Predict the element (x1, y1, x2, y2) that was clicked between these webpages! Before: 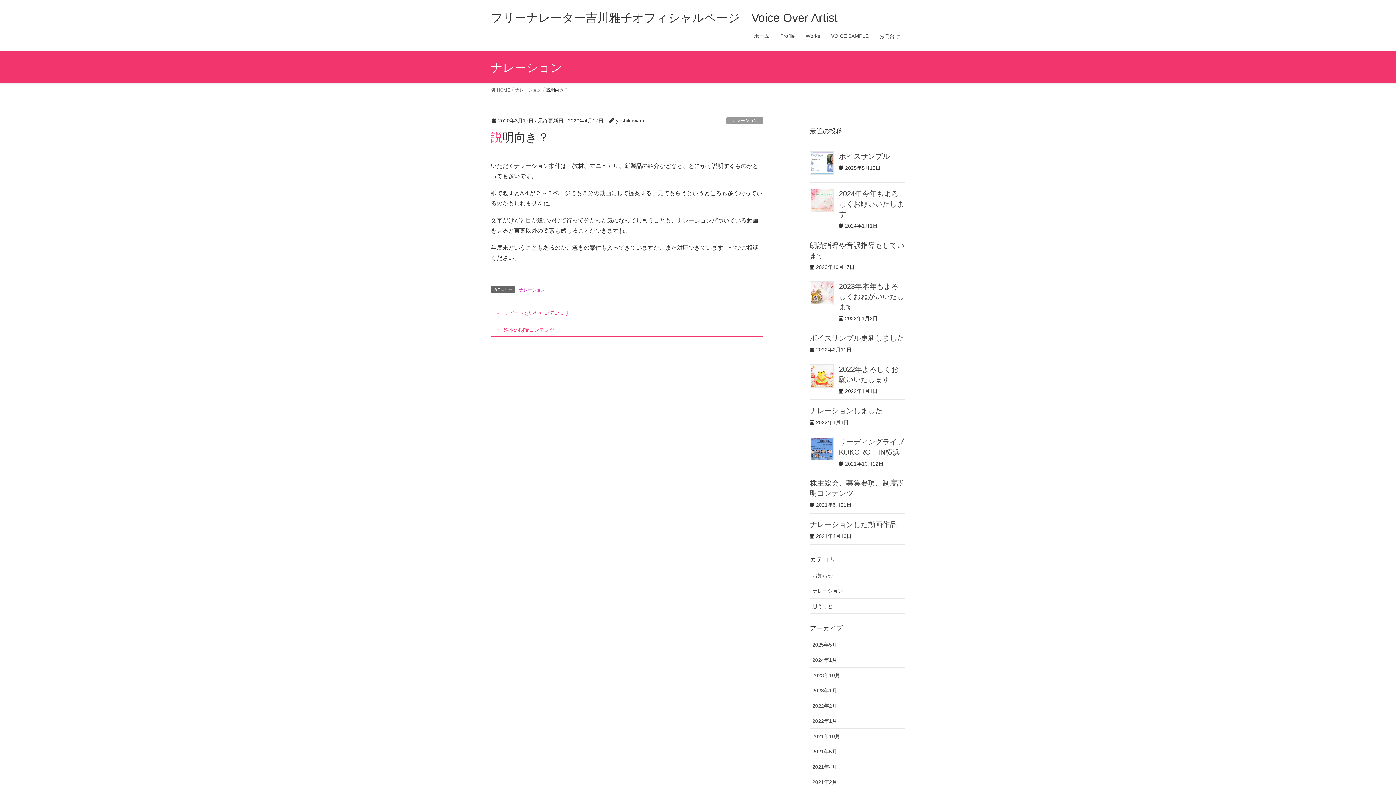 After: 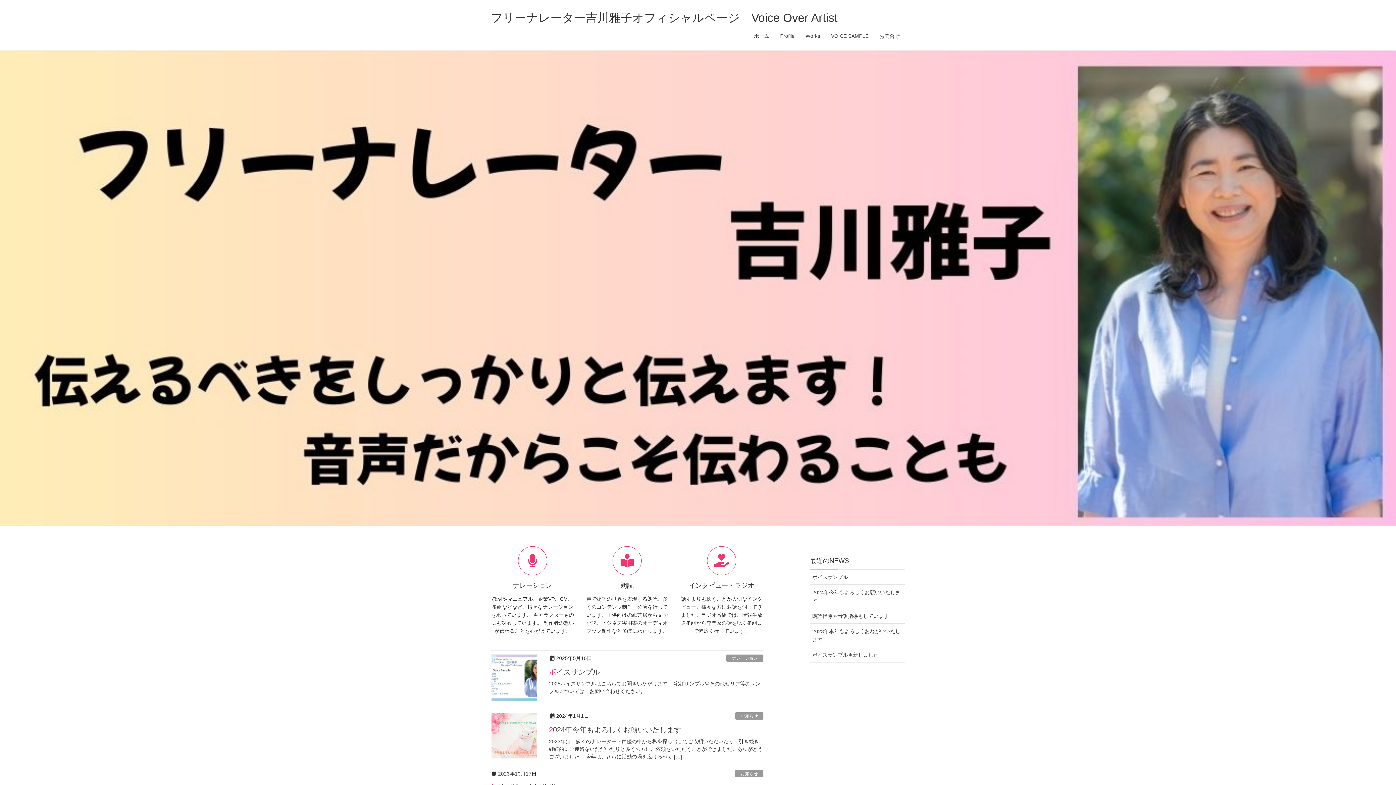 Action: bbox: (748, 28, 774, 44) label: ホーム